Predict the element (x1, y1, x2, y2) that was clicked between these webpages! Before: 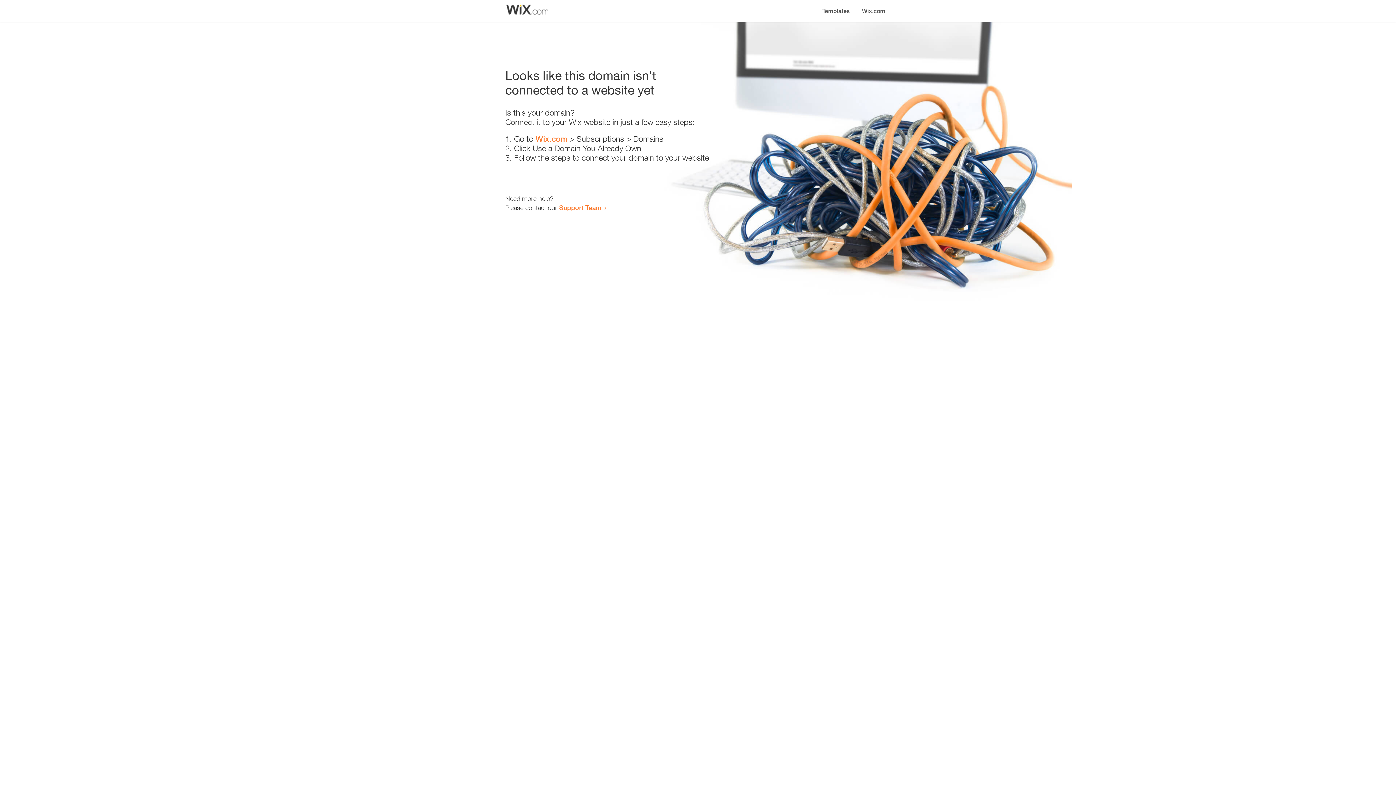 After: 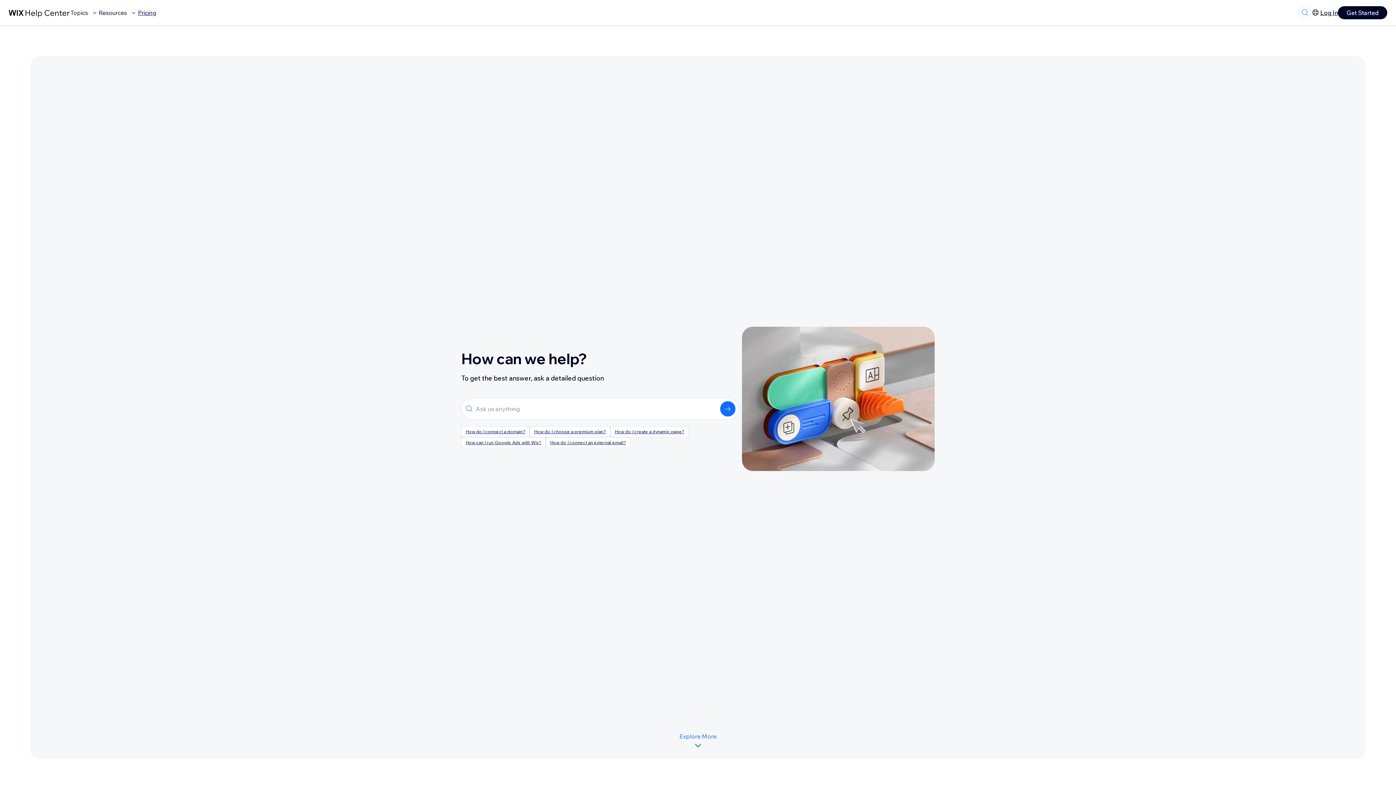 Action: bbox: (559, 203, 601, 211) label: Support Team